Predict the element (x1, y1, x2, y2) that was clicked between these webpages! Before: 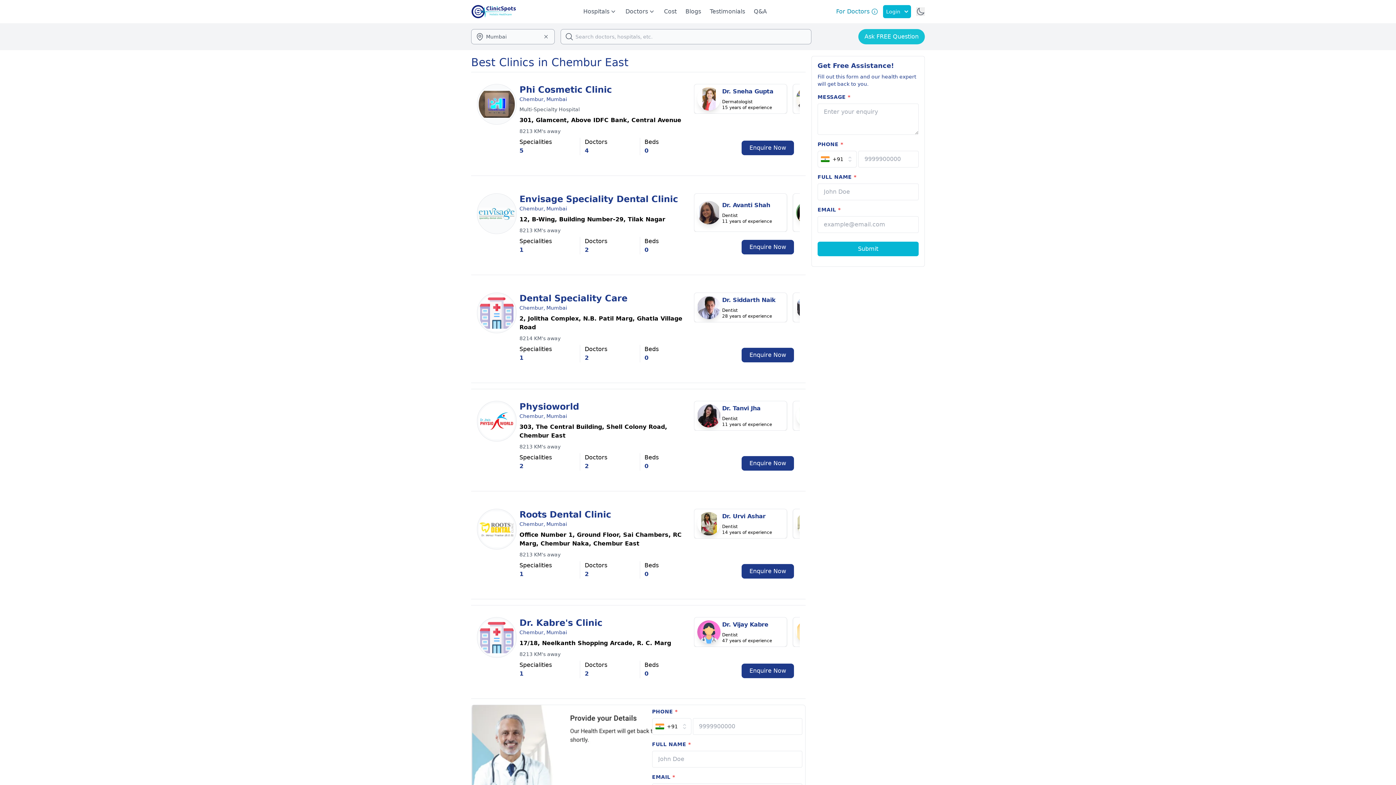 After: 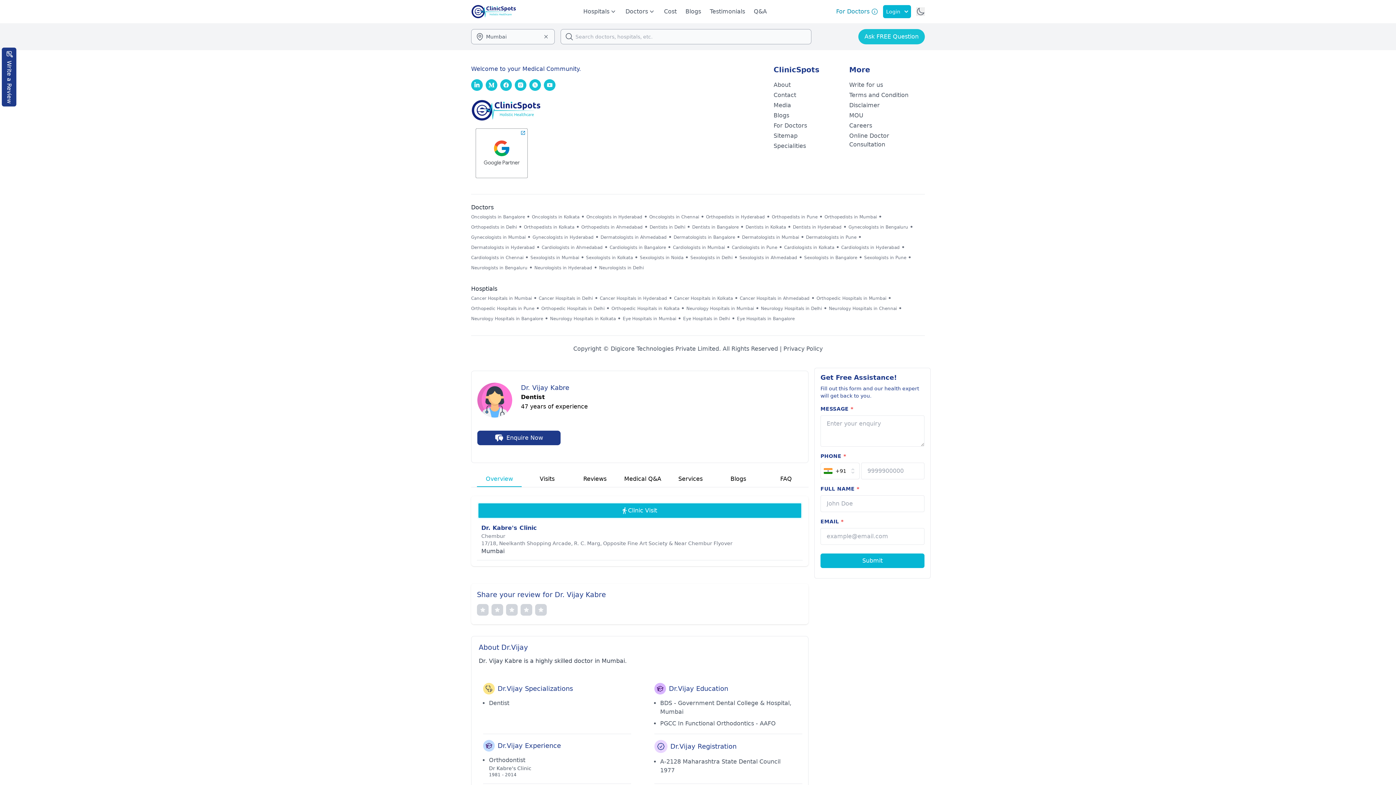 Action: label: Dr. Vijay Kabre bbox: (722, 620, 772, 629)